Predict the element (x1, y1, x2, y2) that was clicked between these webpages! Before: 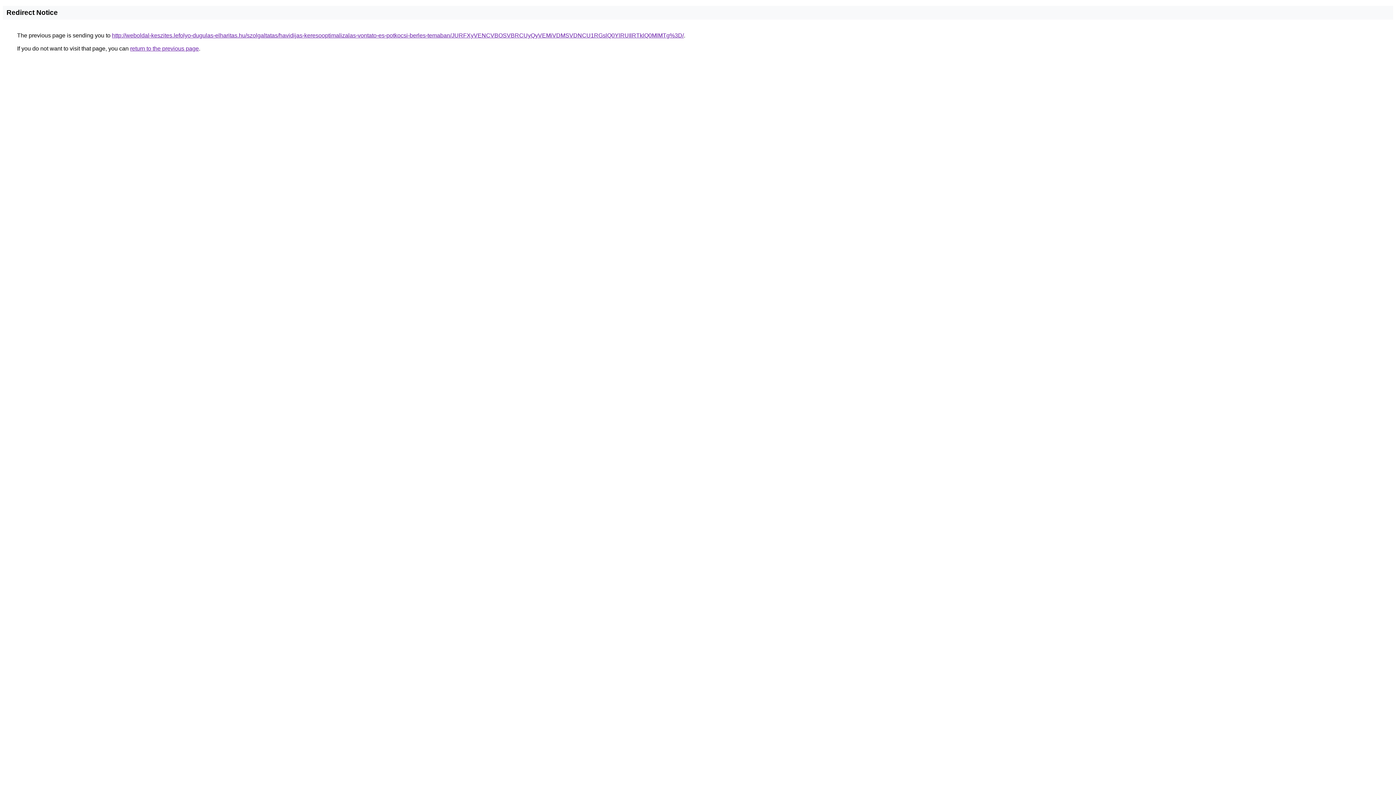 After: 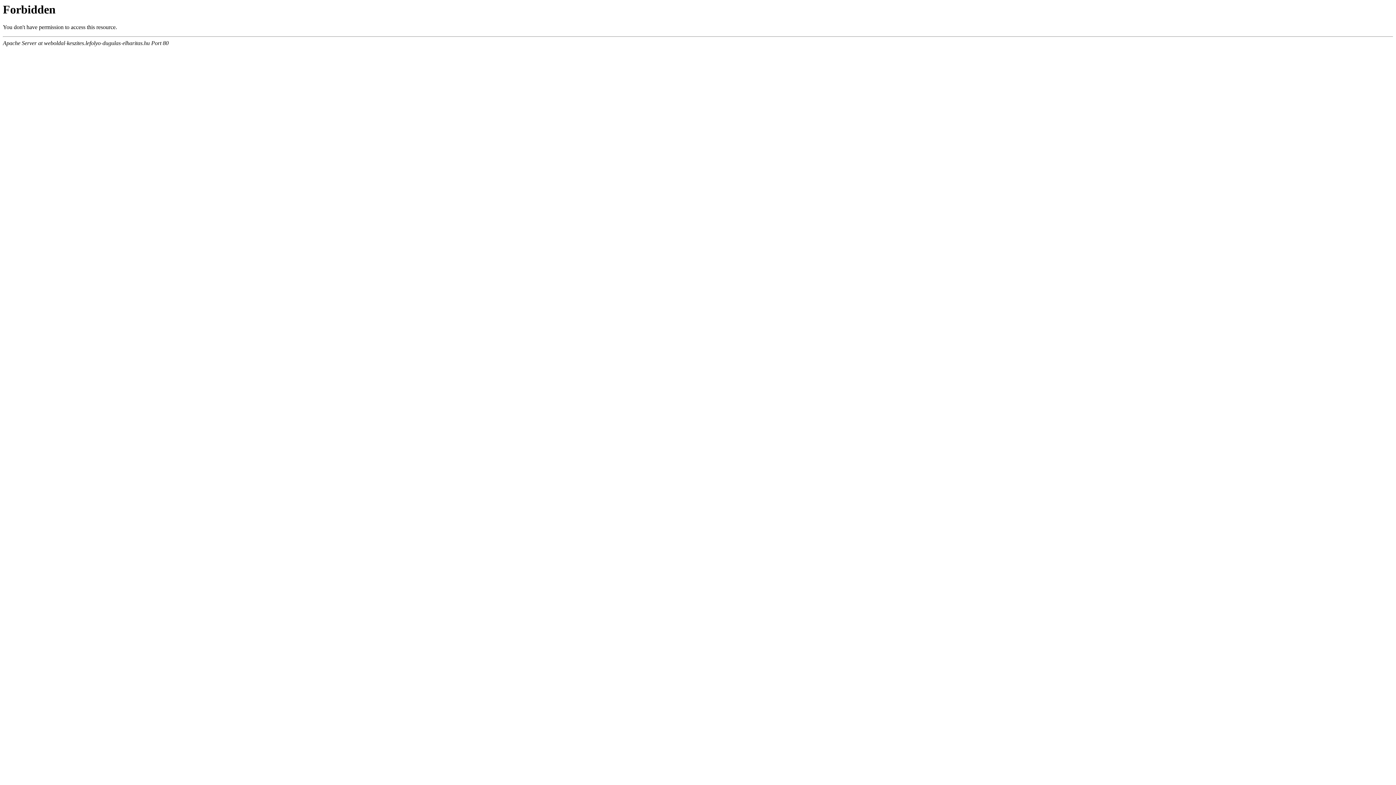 Action: bbox: (112, 32, 684, 38) label: http://weboldal-keszites.lefolyo-dugulas-elharitas.hu/szolgaltatas/havidijas-keresooptimalizalas-vontato-es-potkocsi-berles-temaban/JURFXyVENCVBOSVBRCUyQyVEMiVDMSVDNCU1RGslQ0YlRUIlRTklQ0MlMTg%3D/